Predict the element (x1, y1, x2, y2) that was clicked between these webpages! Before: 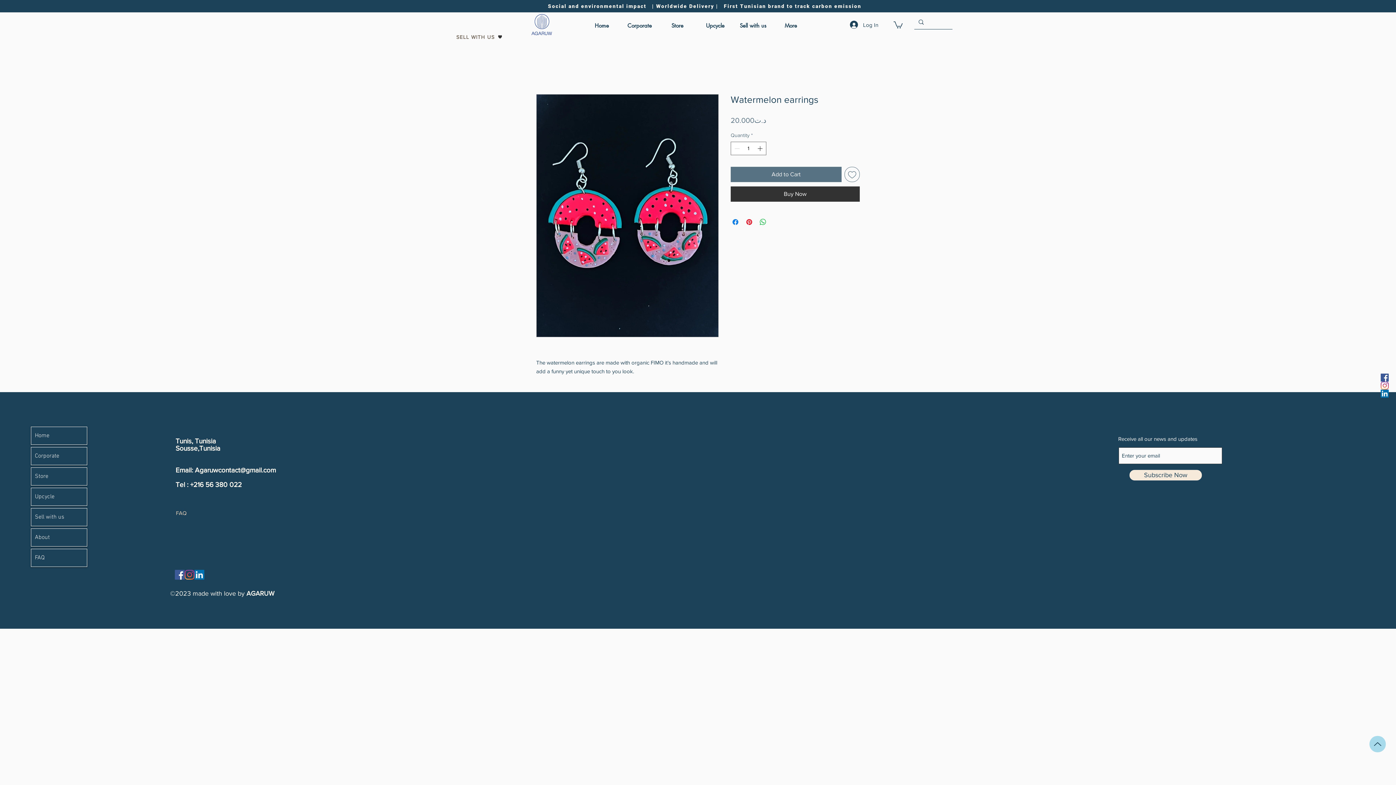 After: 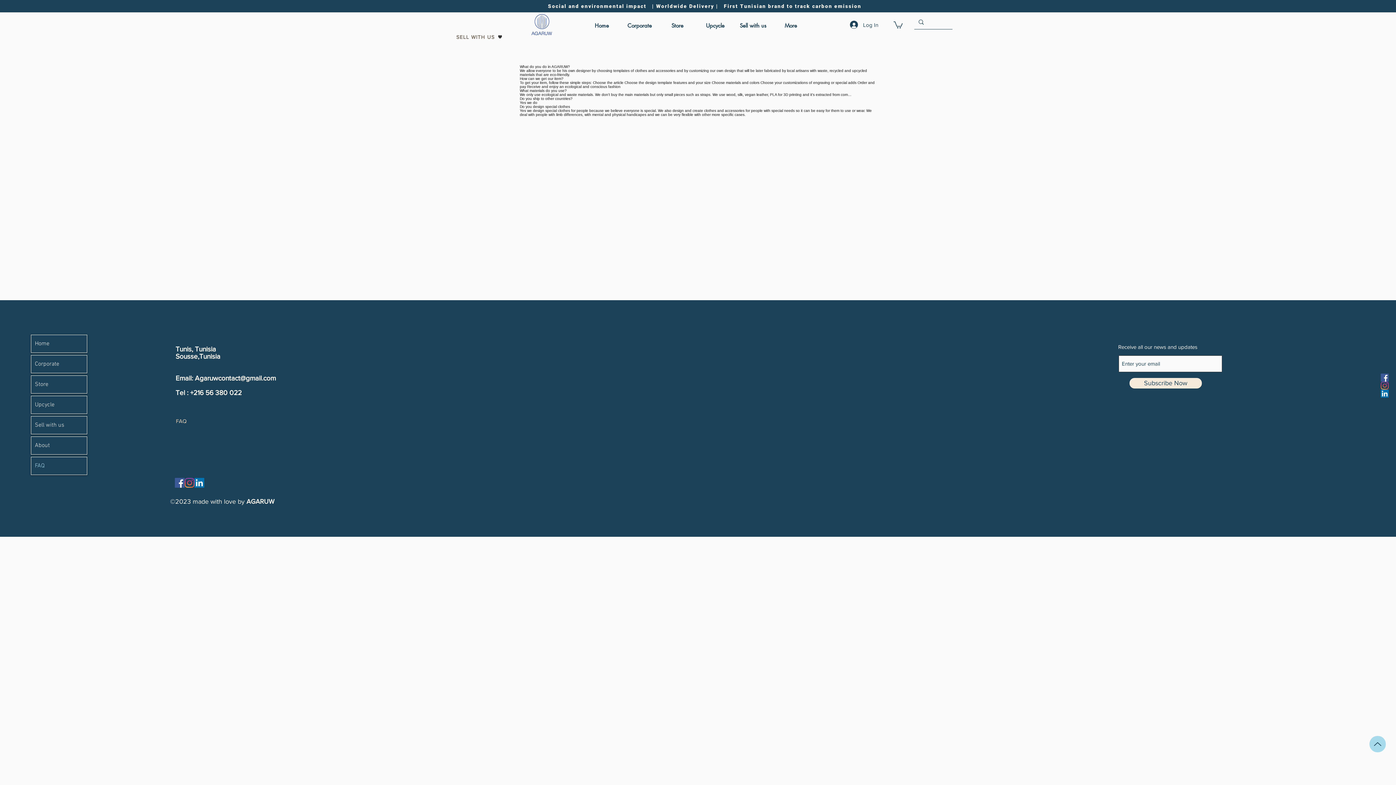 Action: label: FAQ bbox: (176, 504, 203, 522)